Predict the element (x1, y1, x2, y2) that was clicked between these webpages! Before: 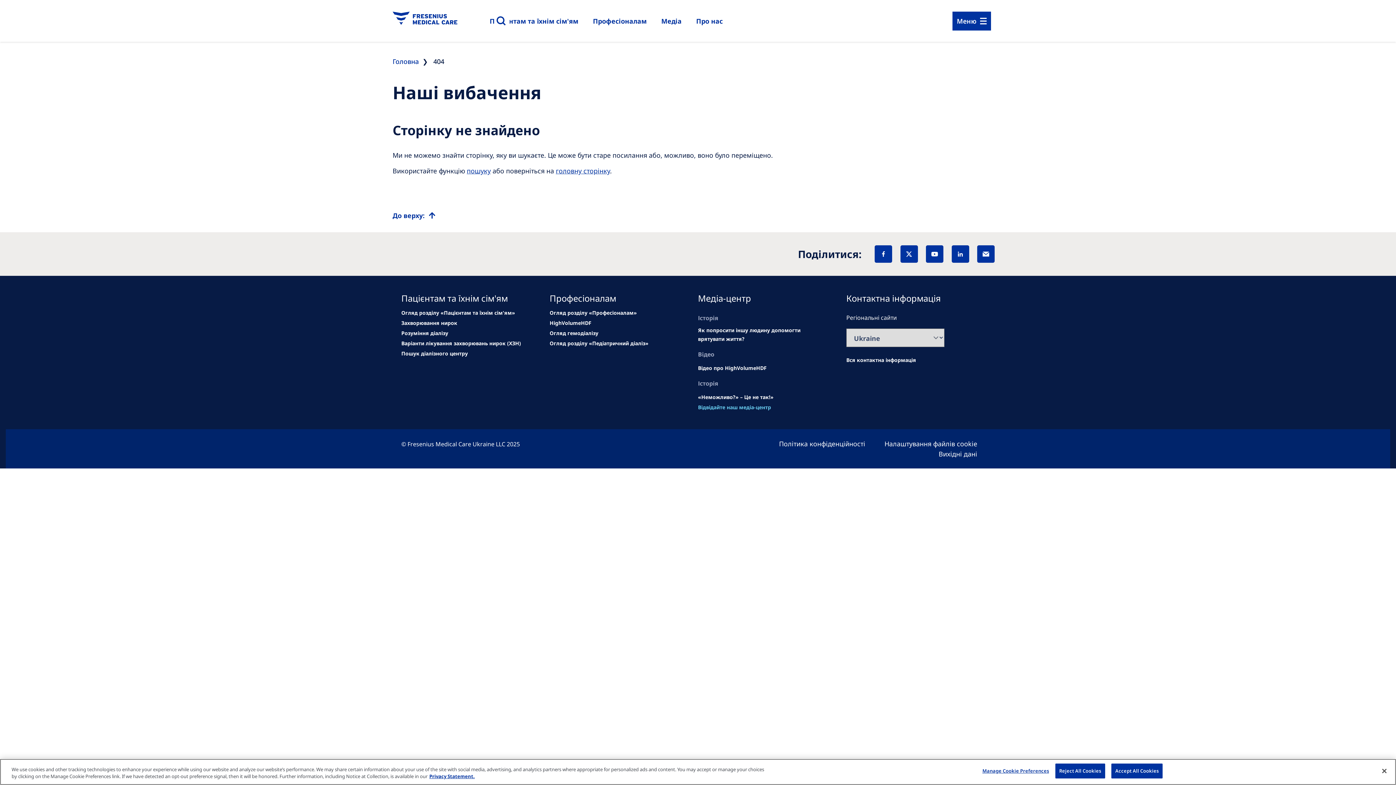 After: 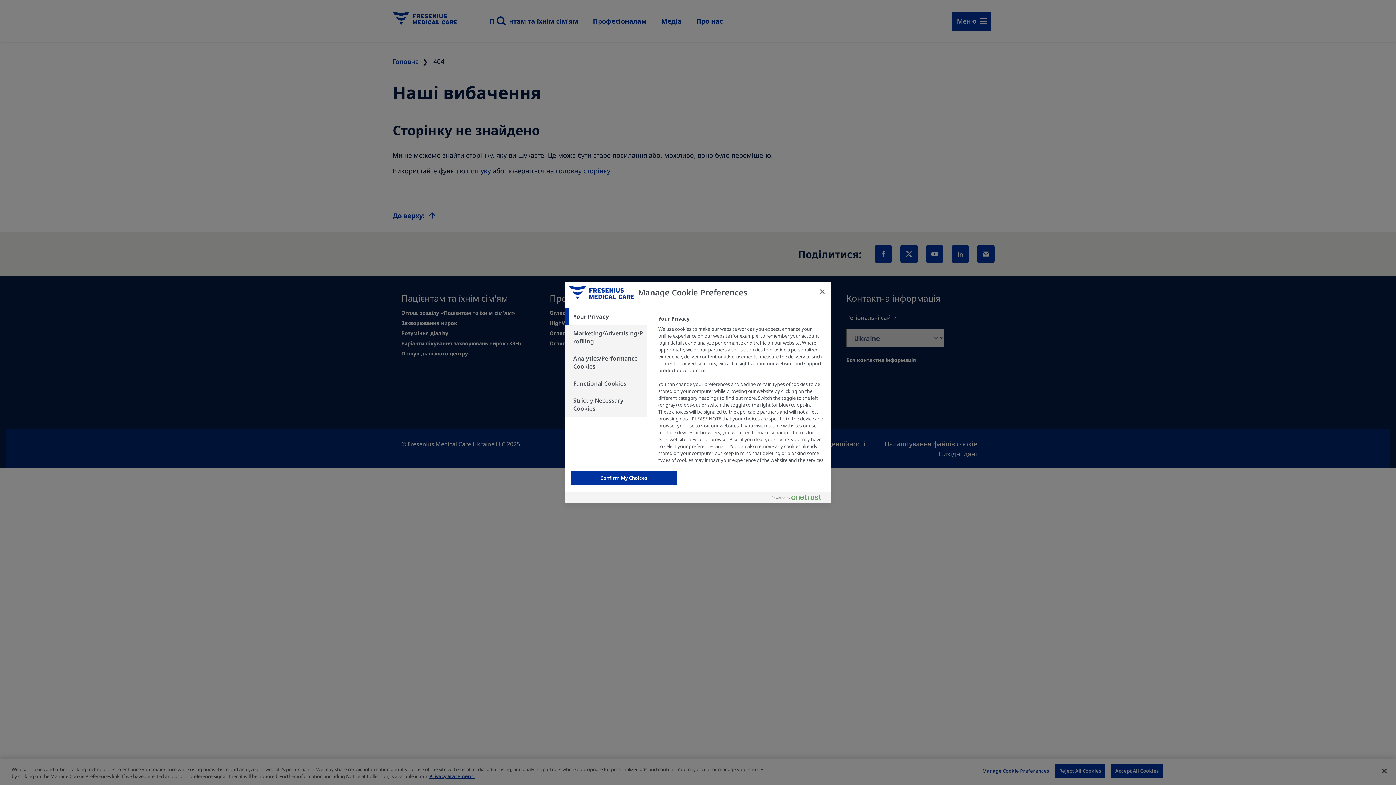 Action: bbox: (938, 449, 994, 459) label: Cookie settings